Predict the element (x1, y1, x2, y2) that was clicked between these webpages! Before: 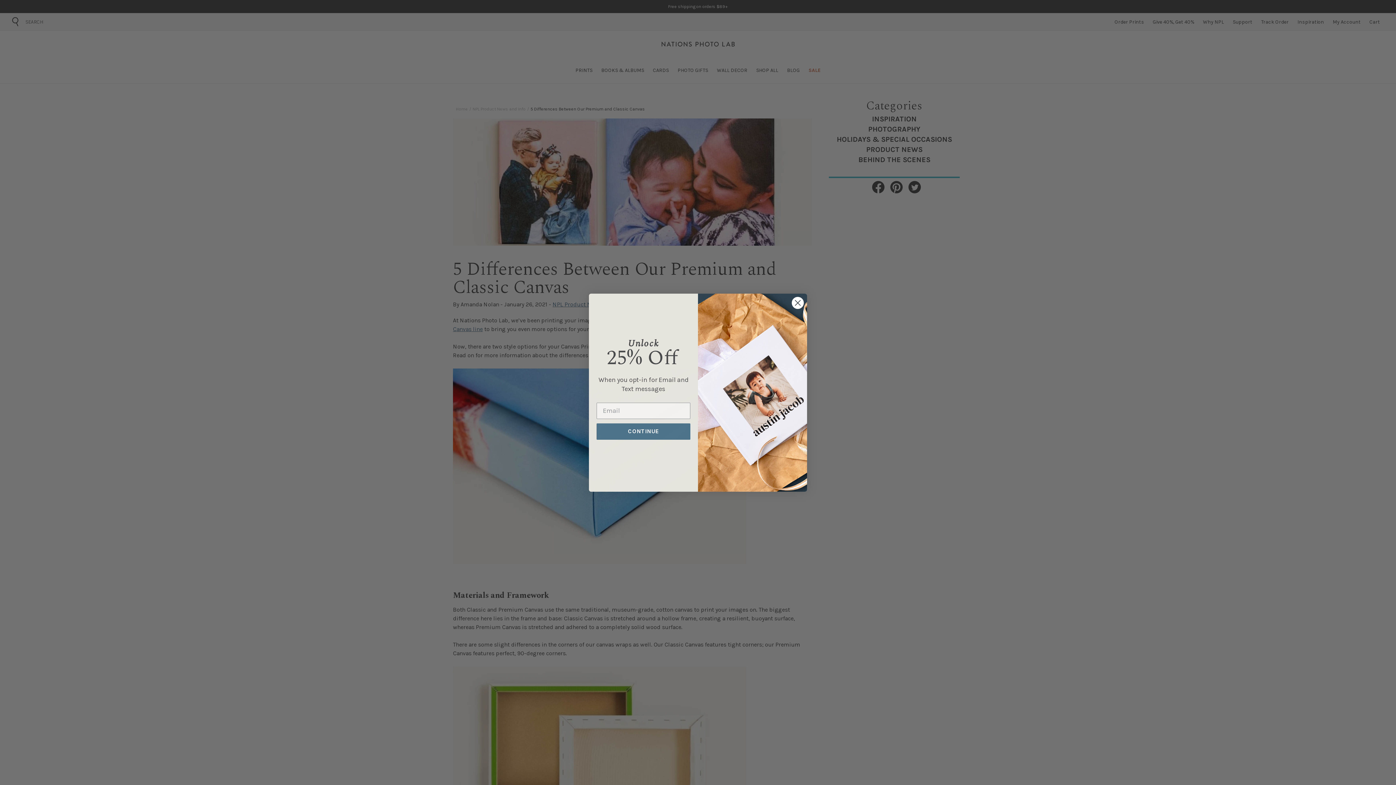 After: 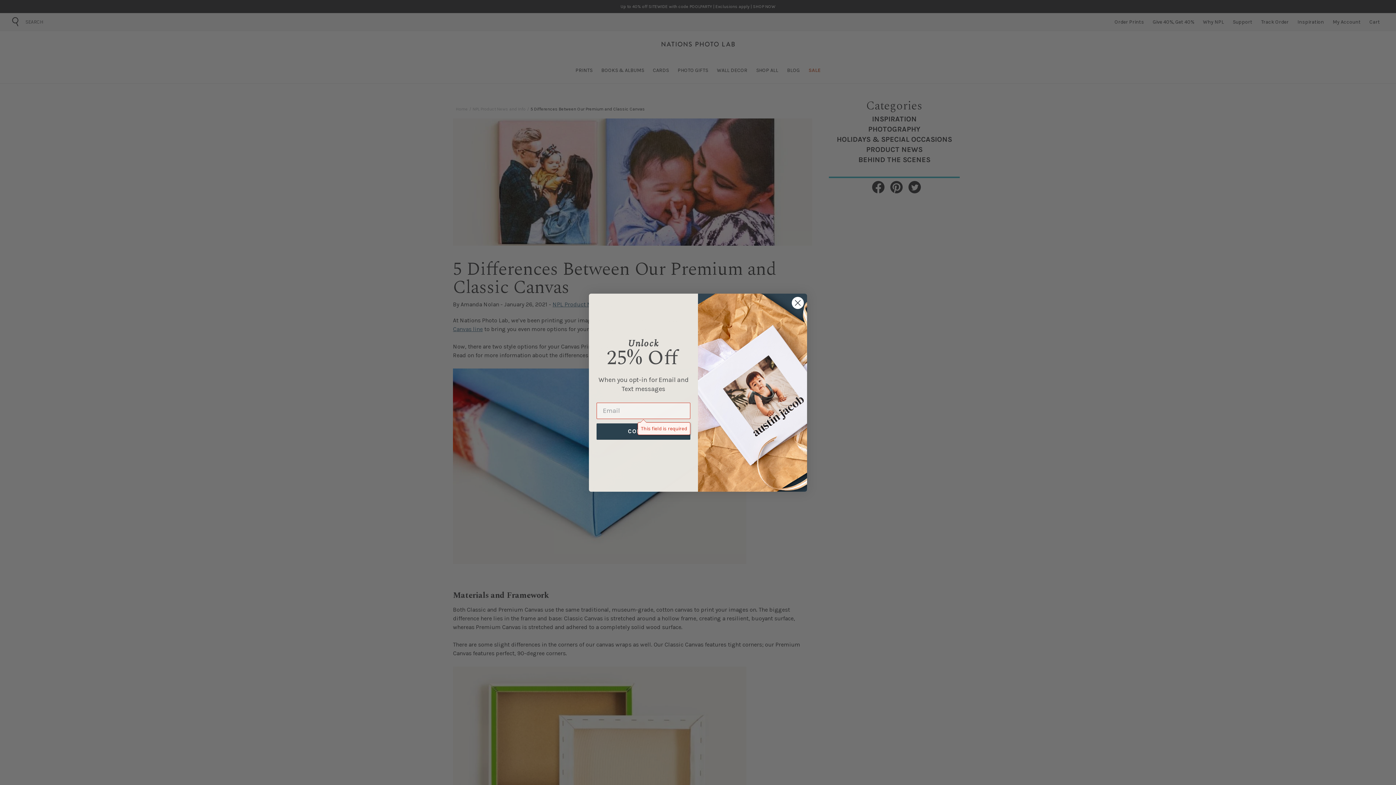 Action: bbox: (596, 423, 690, 439) label: CONTINUE